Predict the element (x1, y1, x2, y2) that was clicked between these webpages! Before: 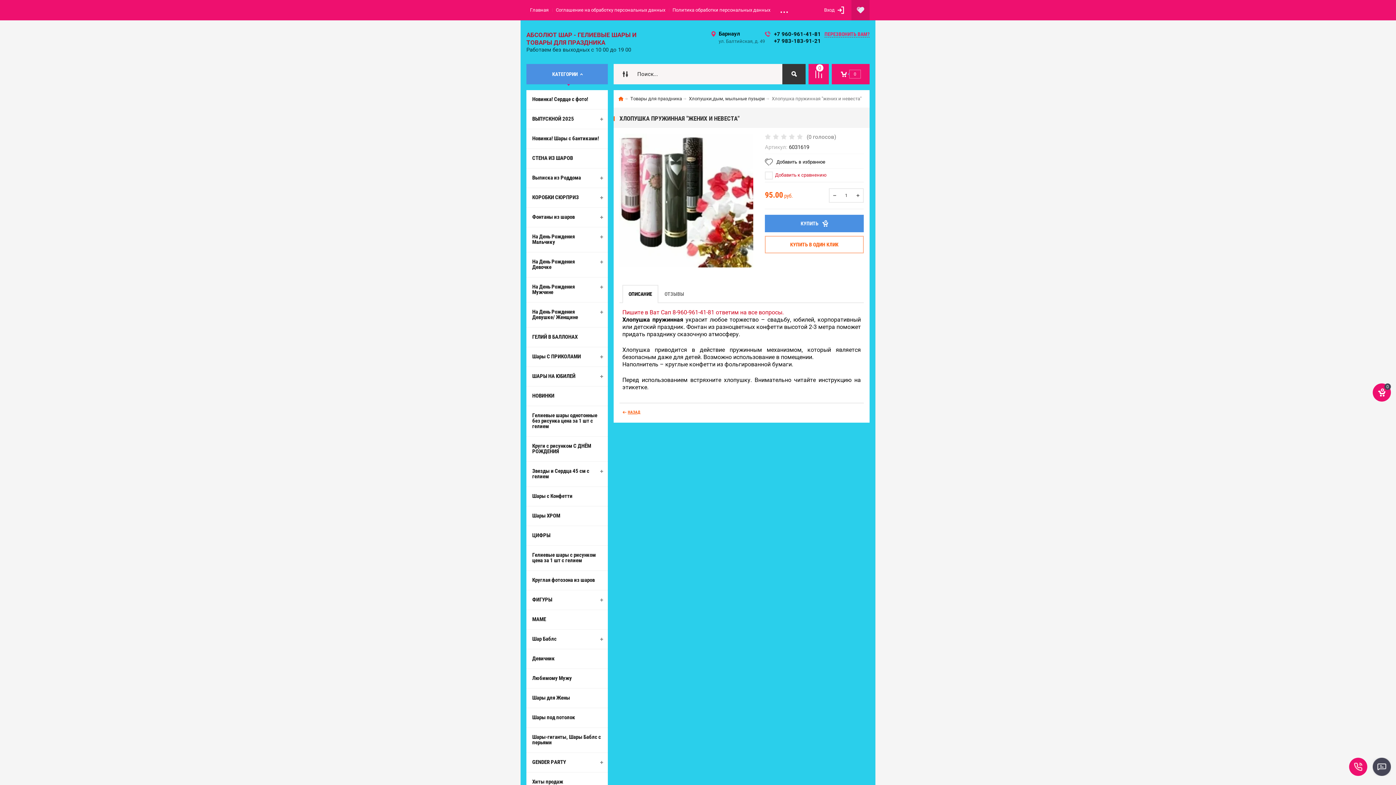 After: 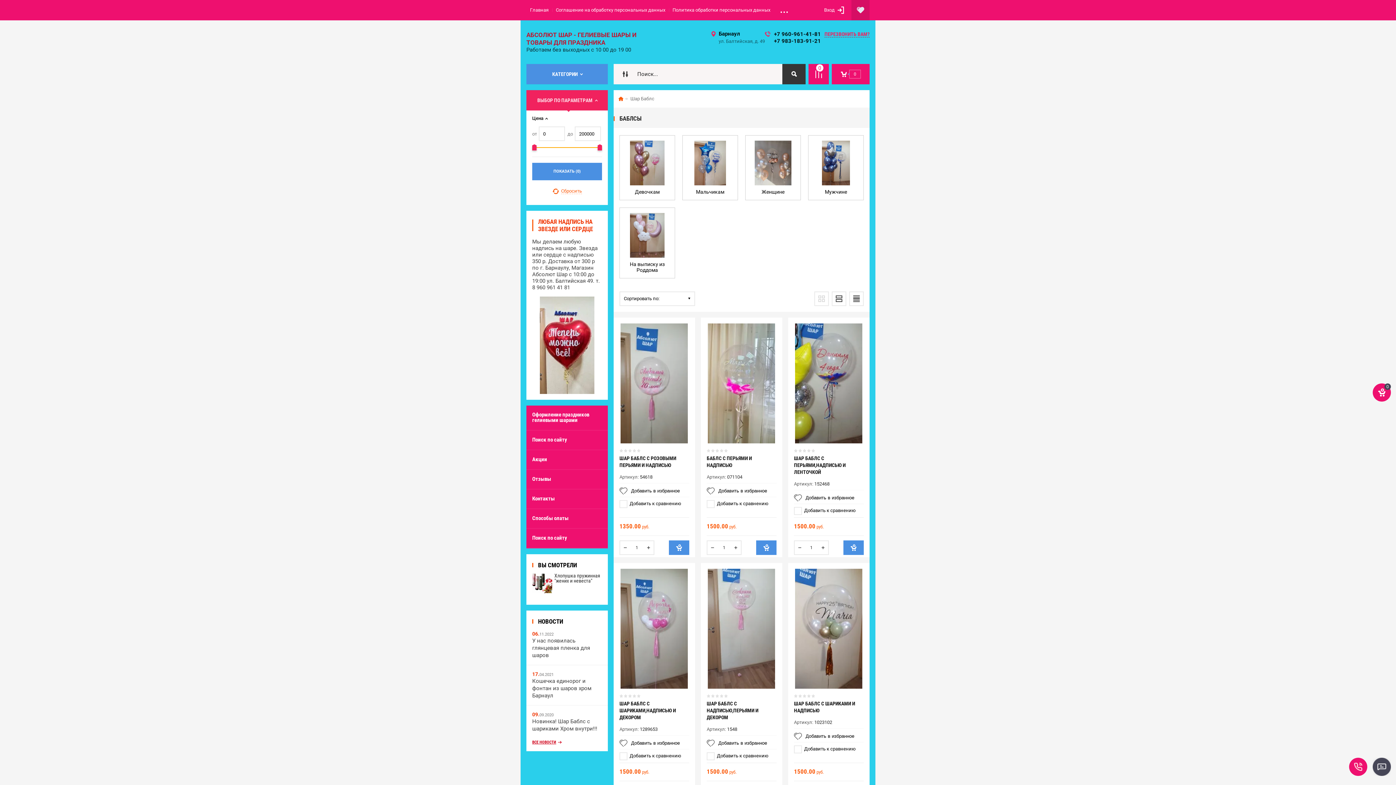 Action: label: Шар Баблс bbox: (526, 630, 608, 649)